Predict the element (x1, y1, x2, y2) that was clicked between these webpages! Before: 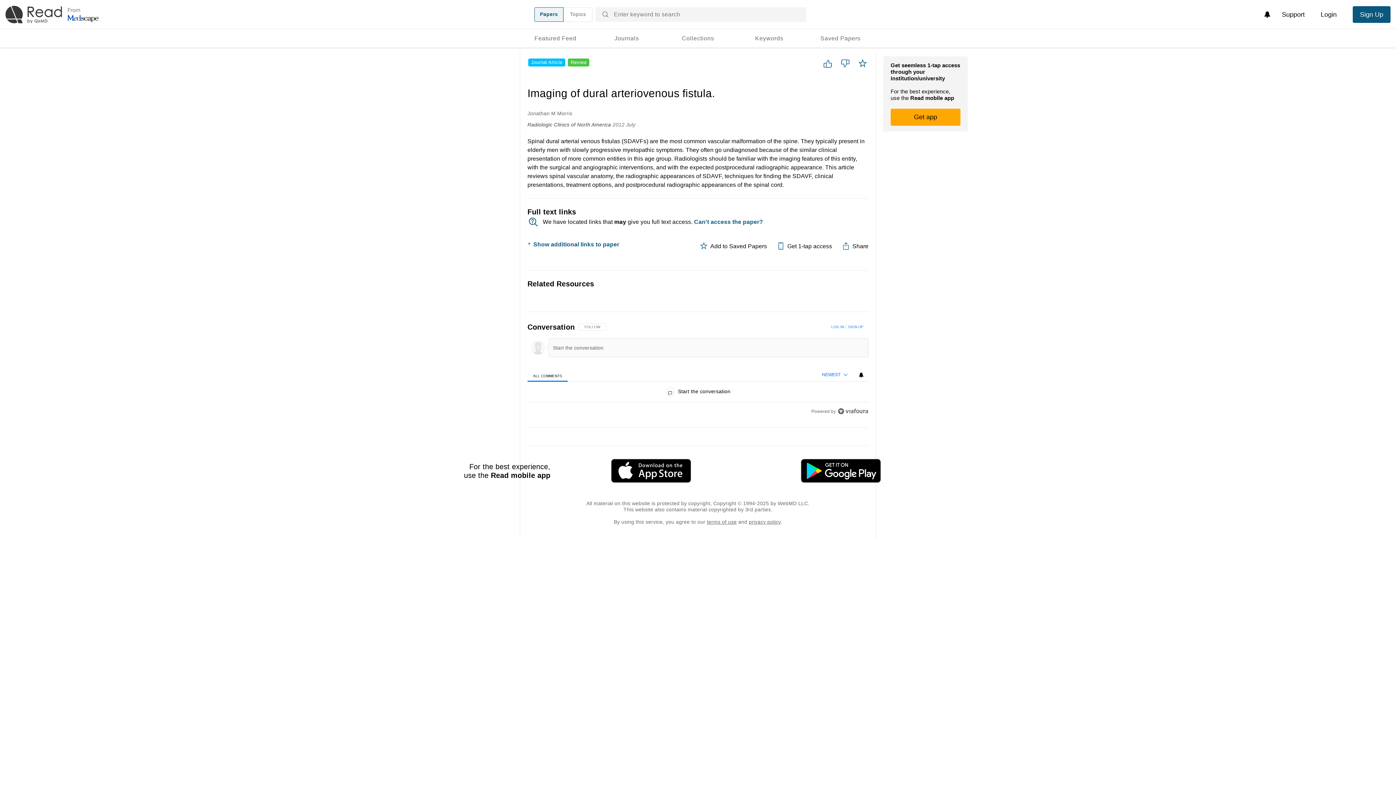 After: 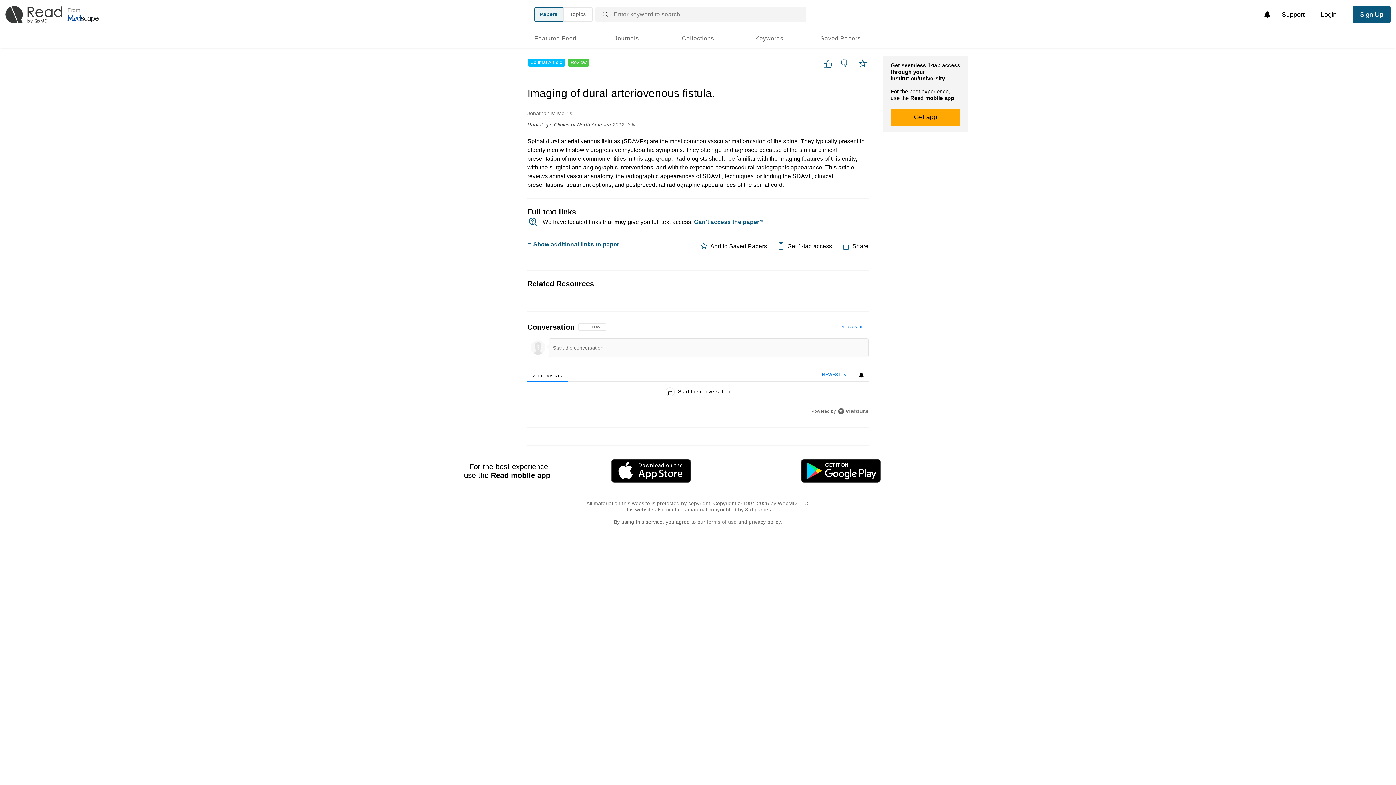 Action: bbox: (707, 519, 736, 525) label: terms of use